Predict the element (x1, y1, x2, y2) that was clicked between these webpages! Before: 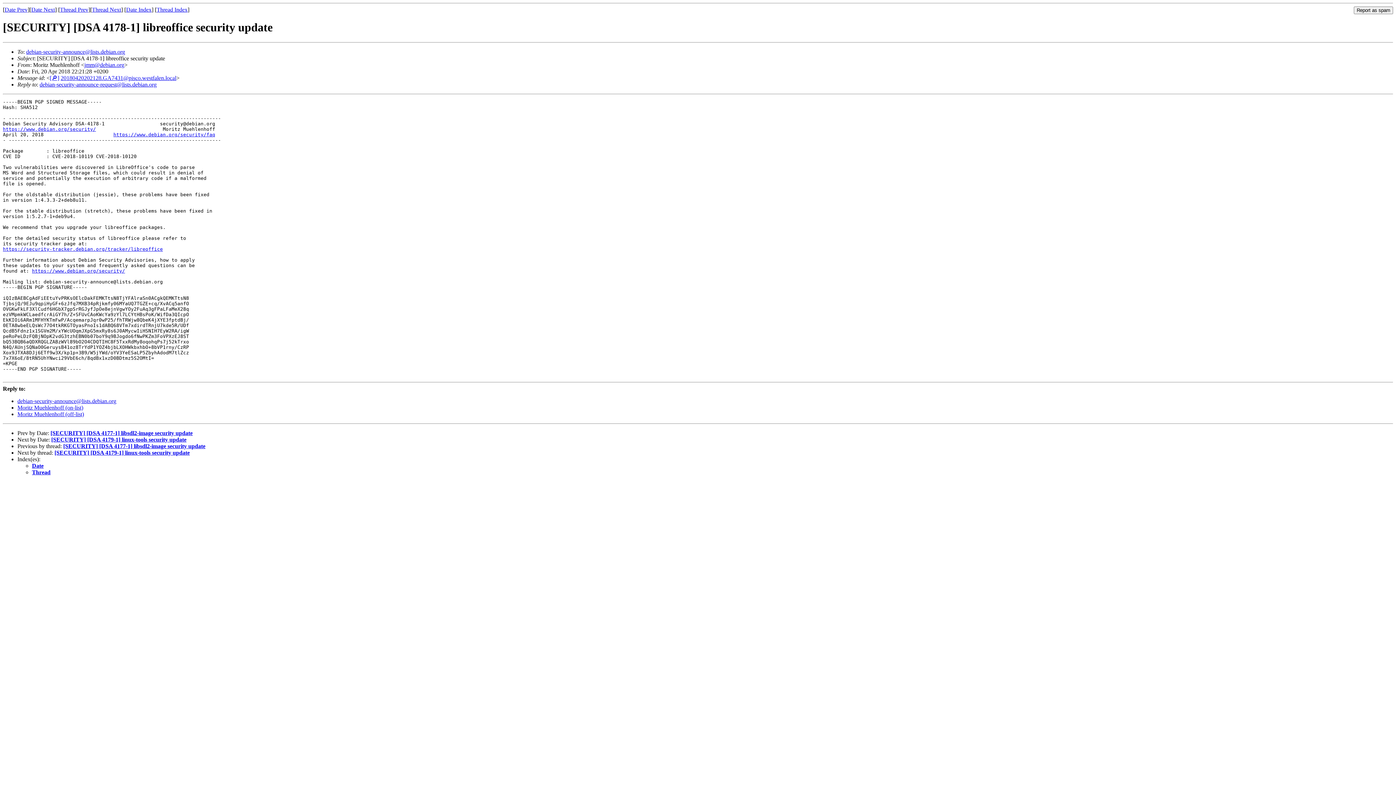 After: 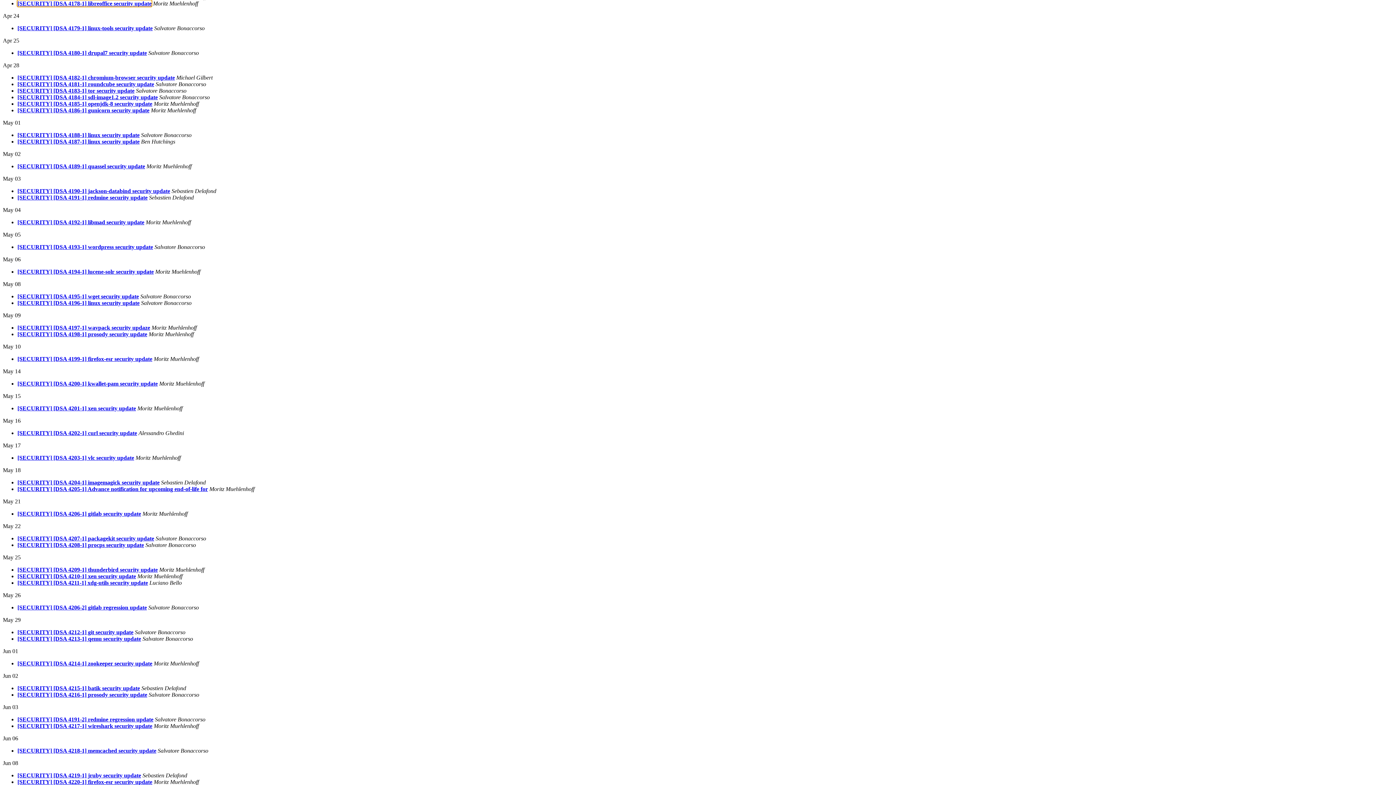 Action: label: Date Index bbox: (126, 6, 151, 12)